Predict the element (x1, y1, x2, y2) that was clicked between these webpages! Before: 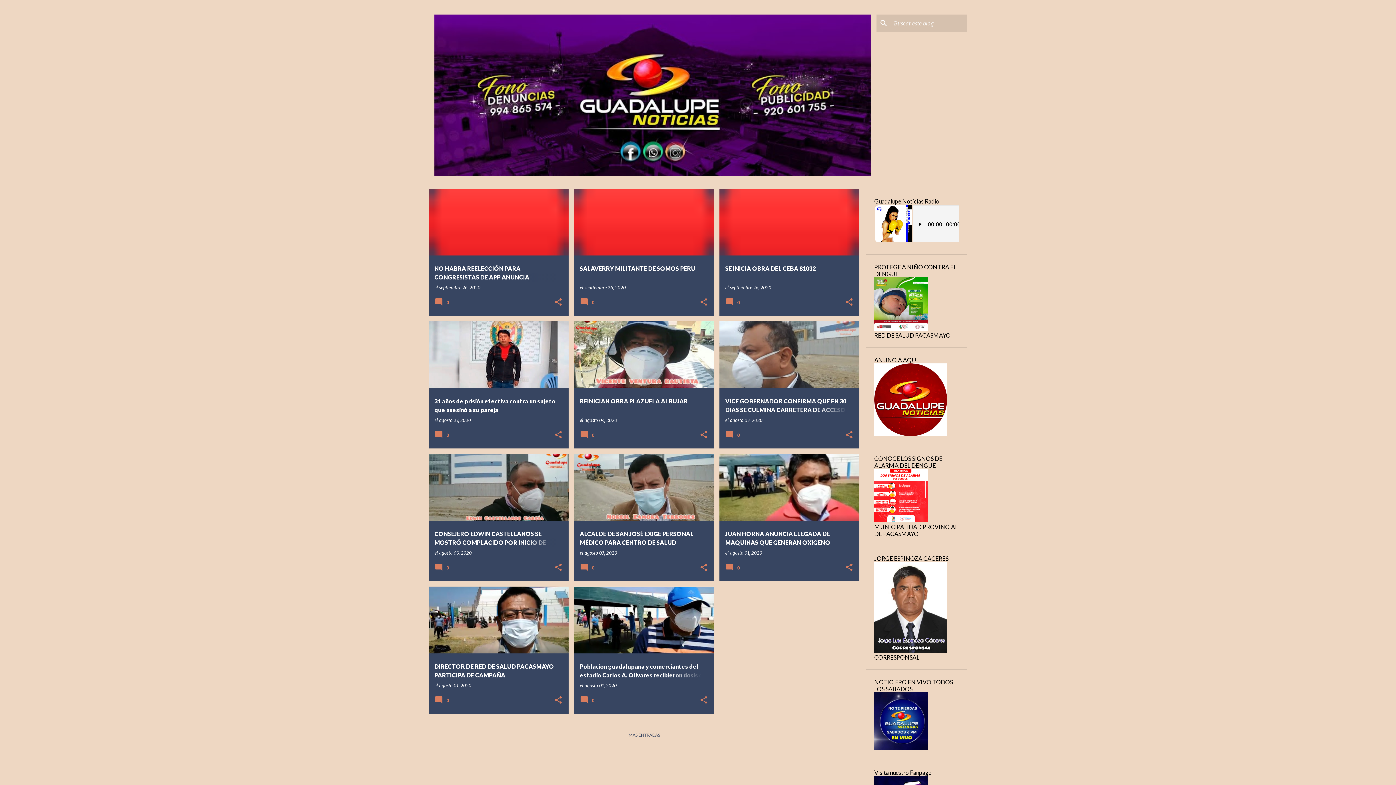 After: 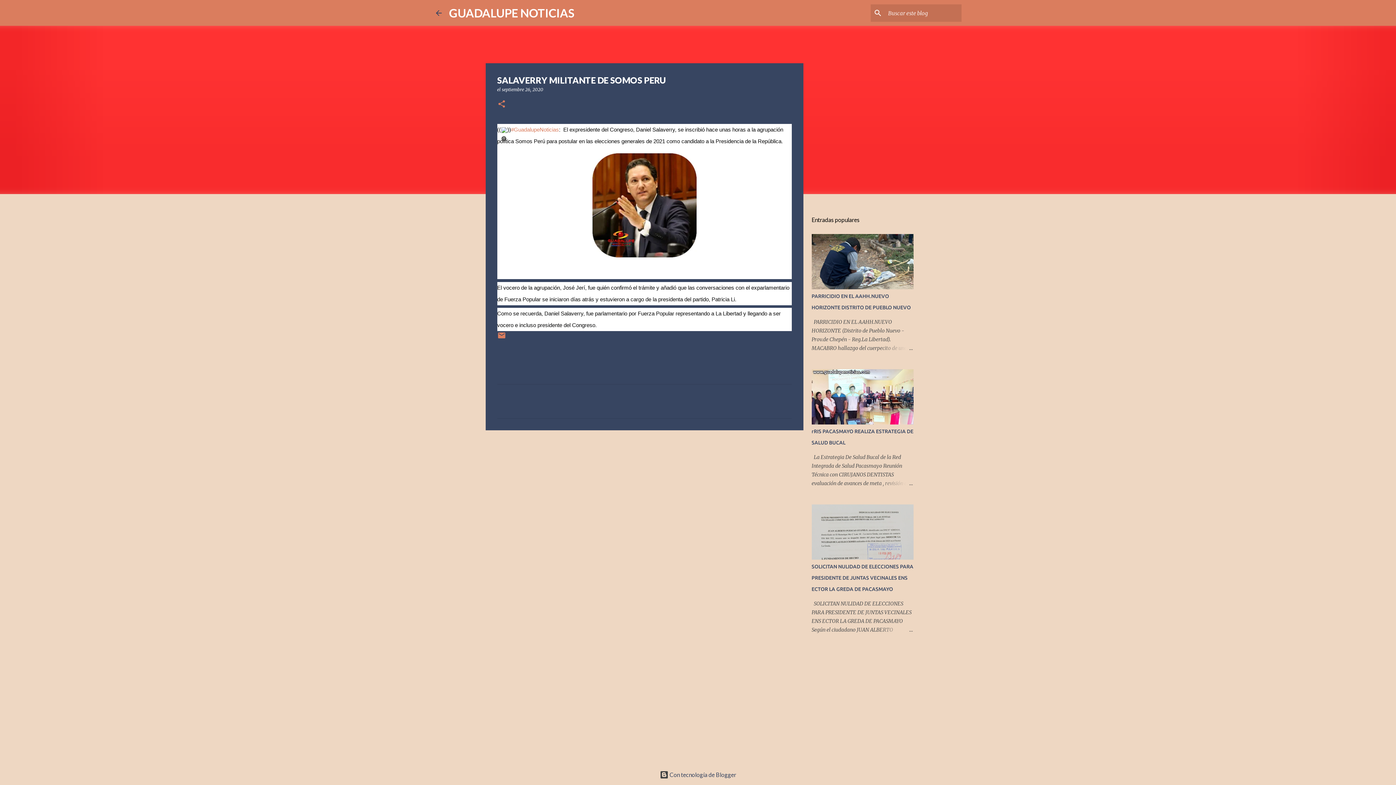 Action: bbox: (584, 285, 626, 290) label: septiembre 26, 2020